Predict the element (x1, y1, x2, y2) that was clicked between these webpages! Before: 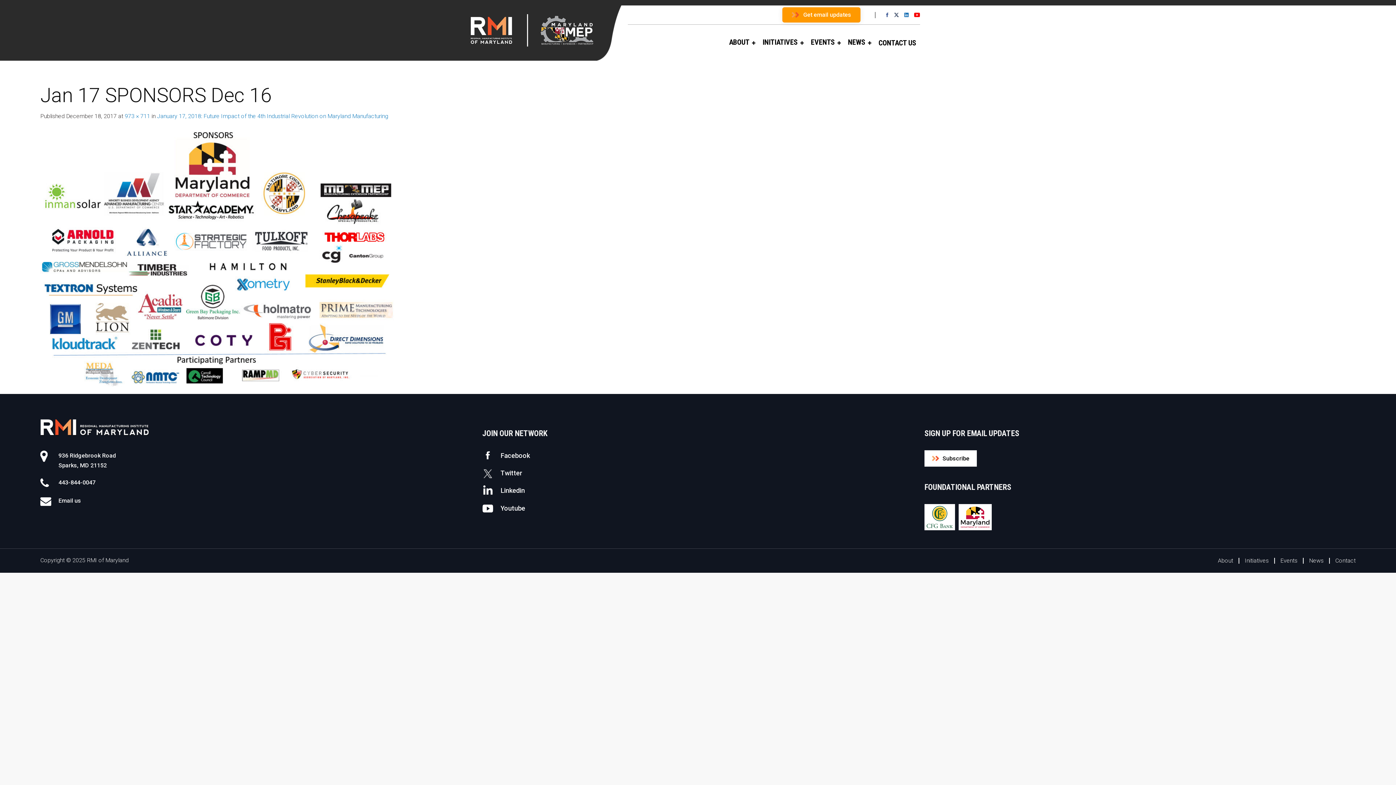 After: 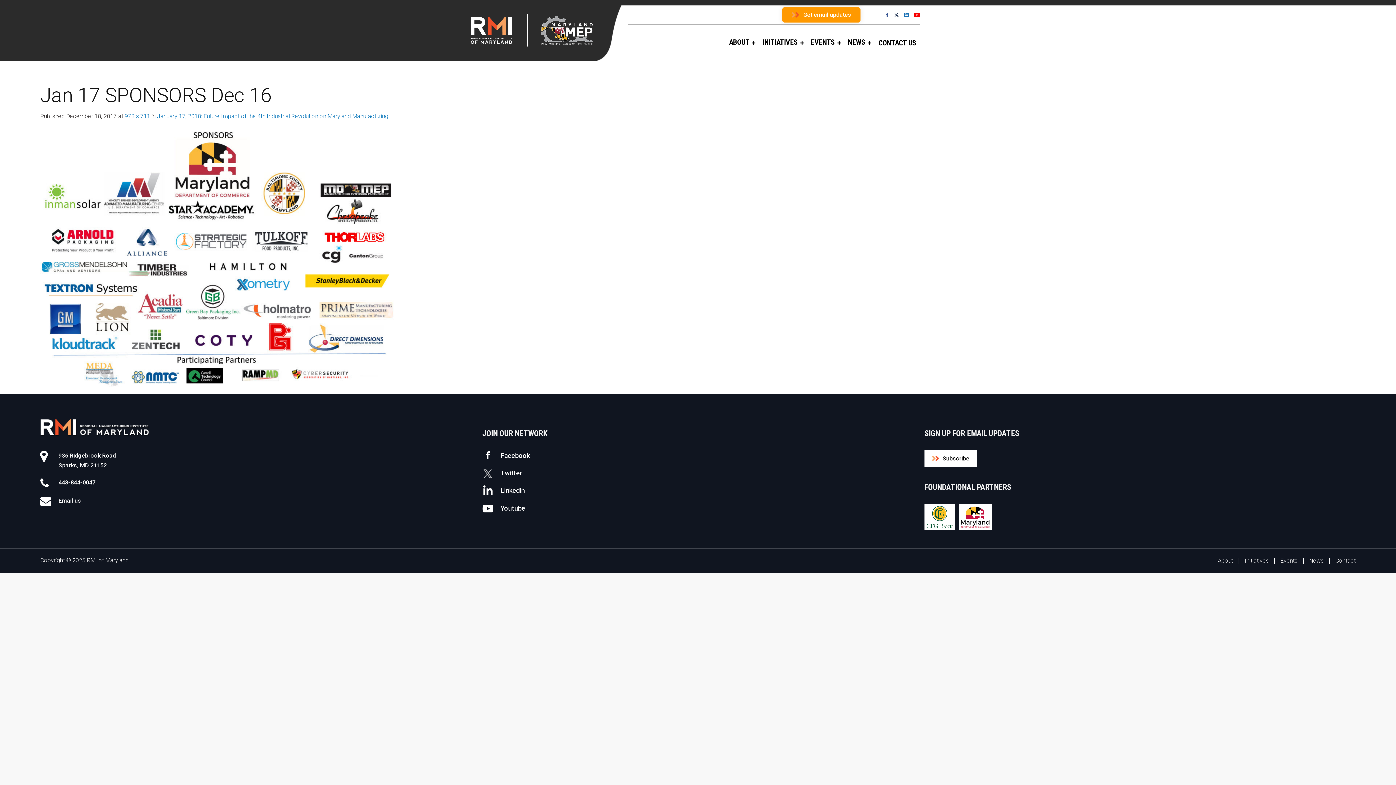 Action: label: Get email updates bbox: (782, 7, 860, 22)